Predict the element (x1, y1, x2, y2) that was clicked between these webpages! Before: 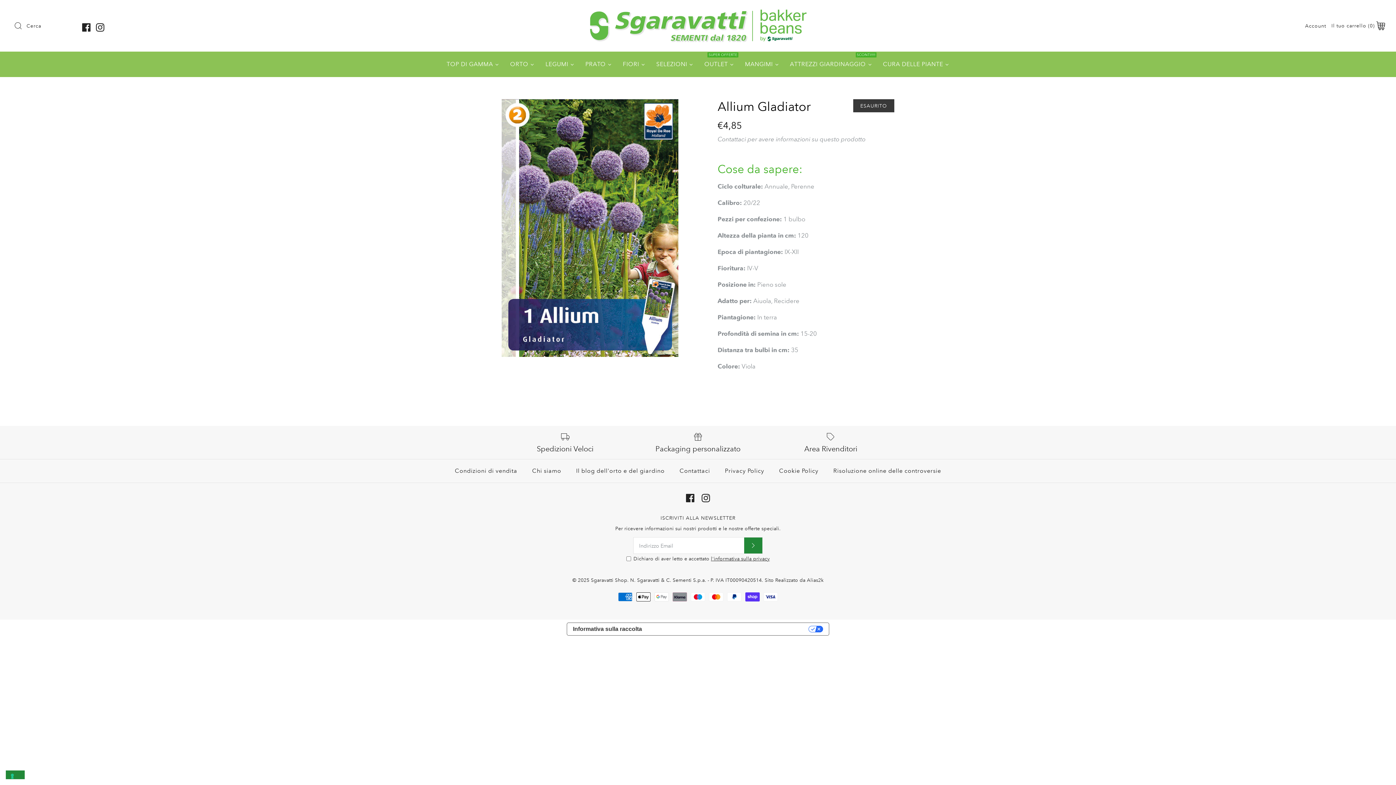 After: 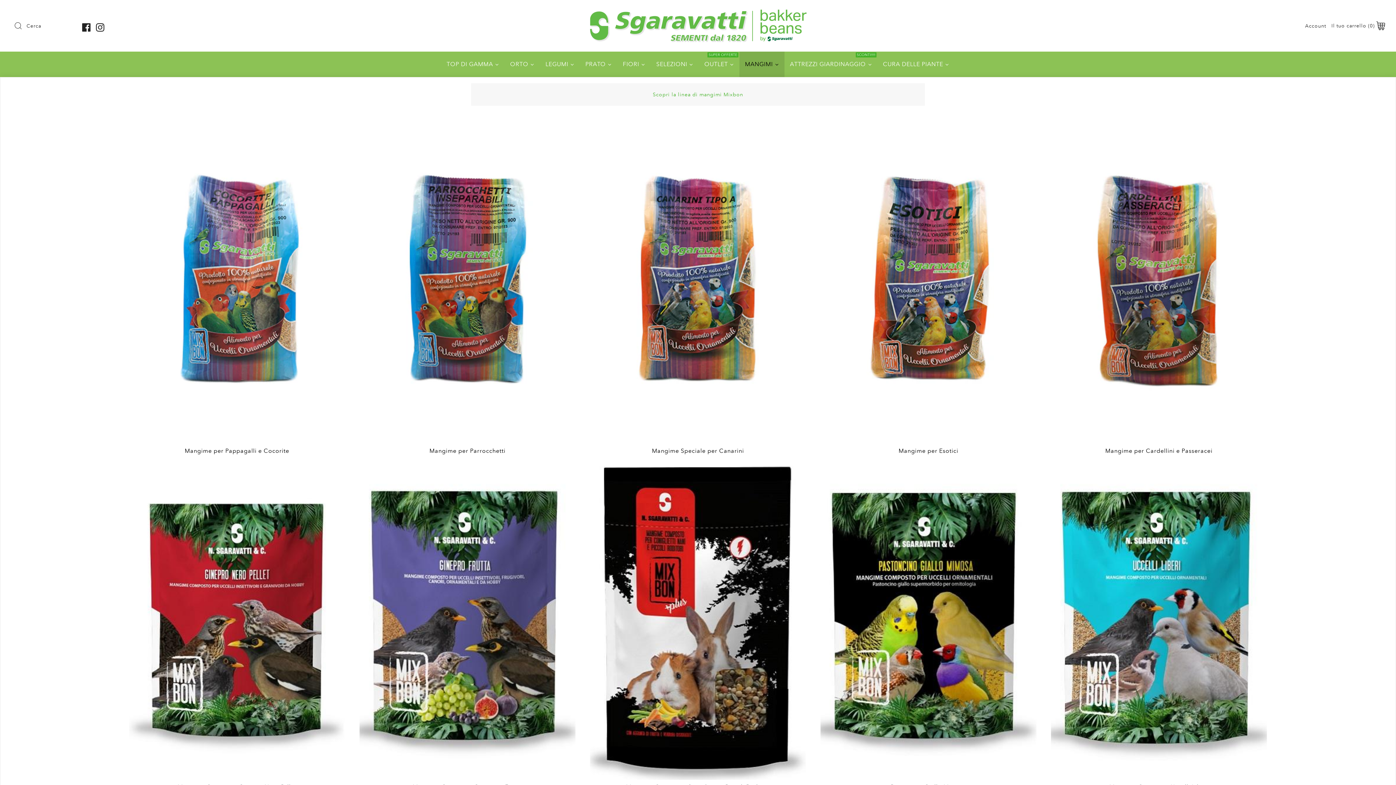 Action: label: MANGIMI bbox: (739, 51, 784, 76)